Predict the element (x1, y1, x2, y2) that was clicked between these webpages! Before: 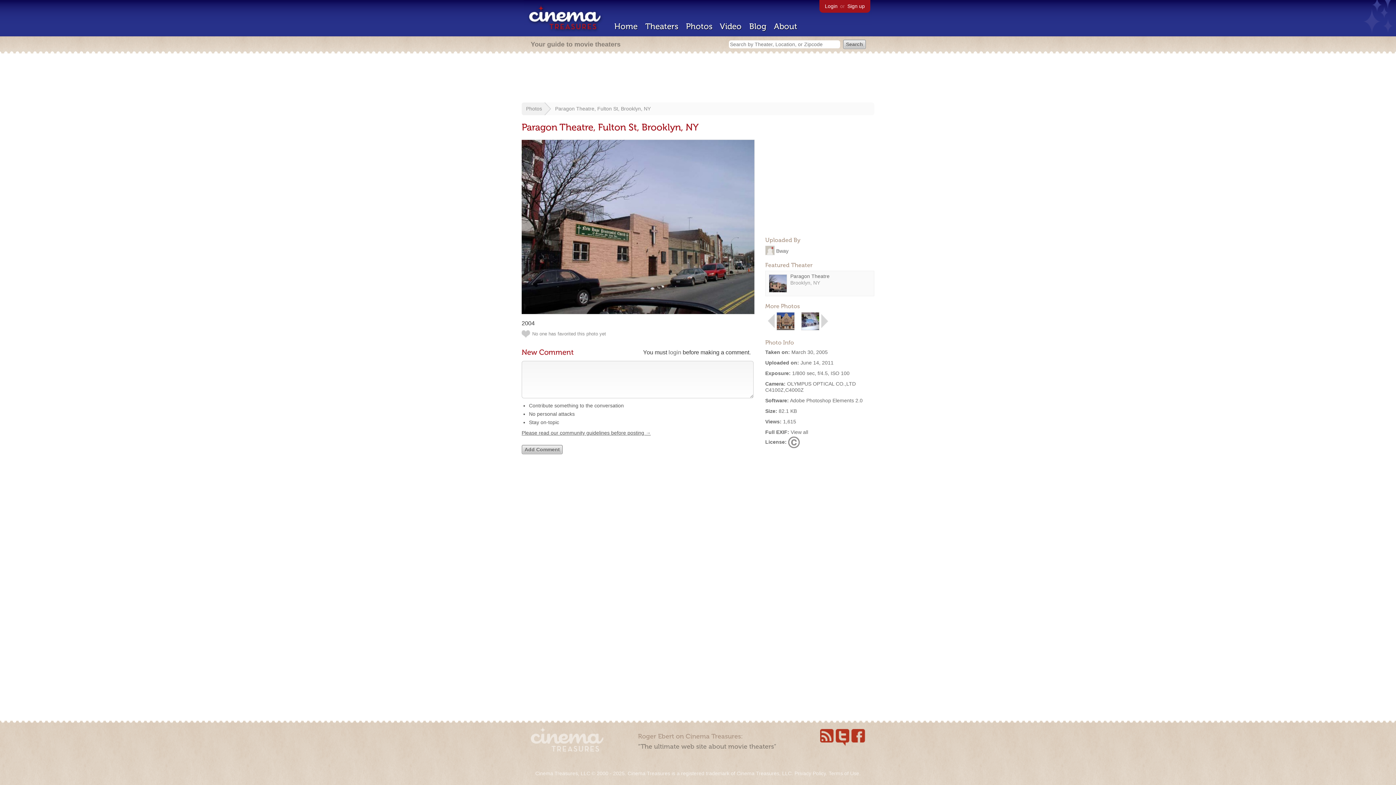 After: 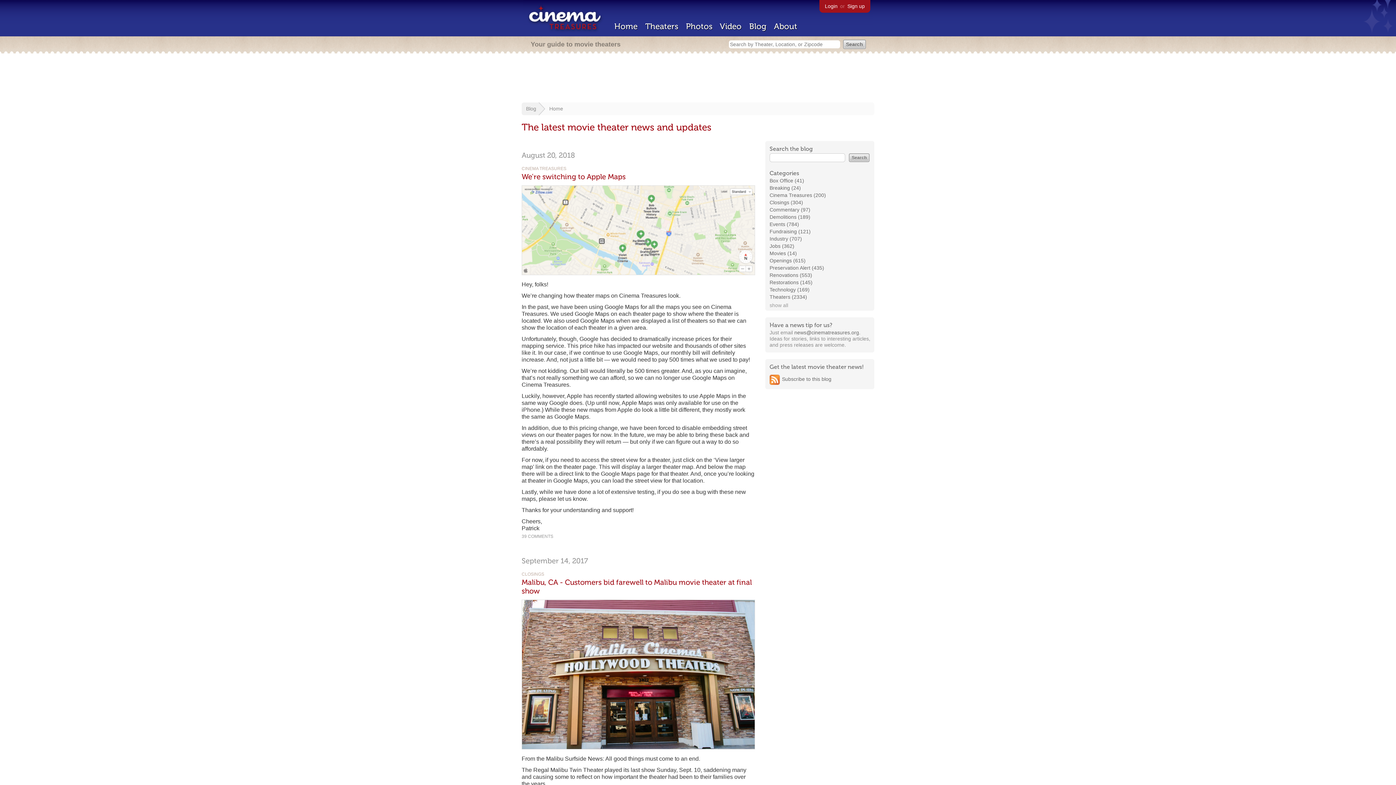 Action: bbox: (749, 21, 766, 31) label: Blog